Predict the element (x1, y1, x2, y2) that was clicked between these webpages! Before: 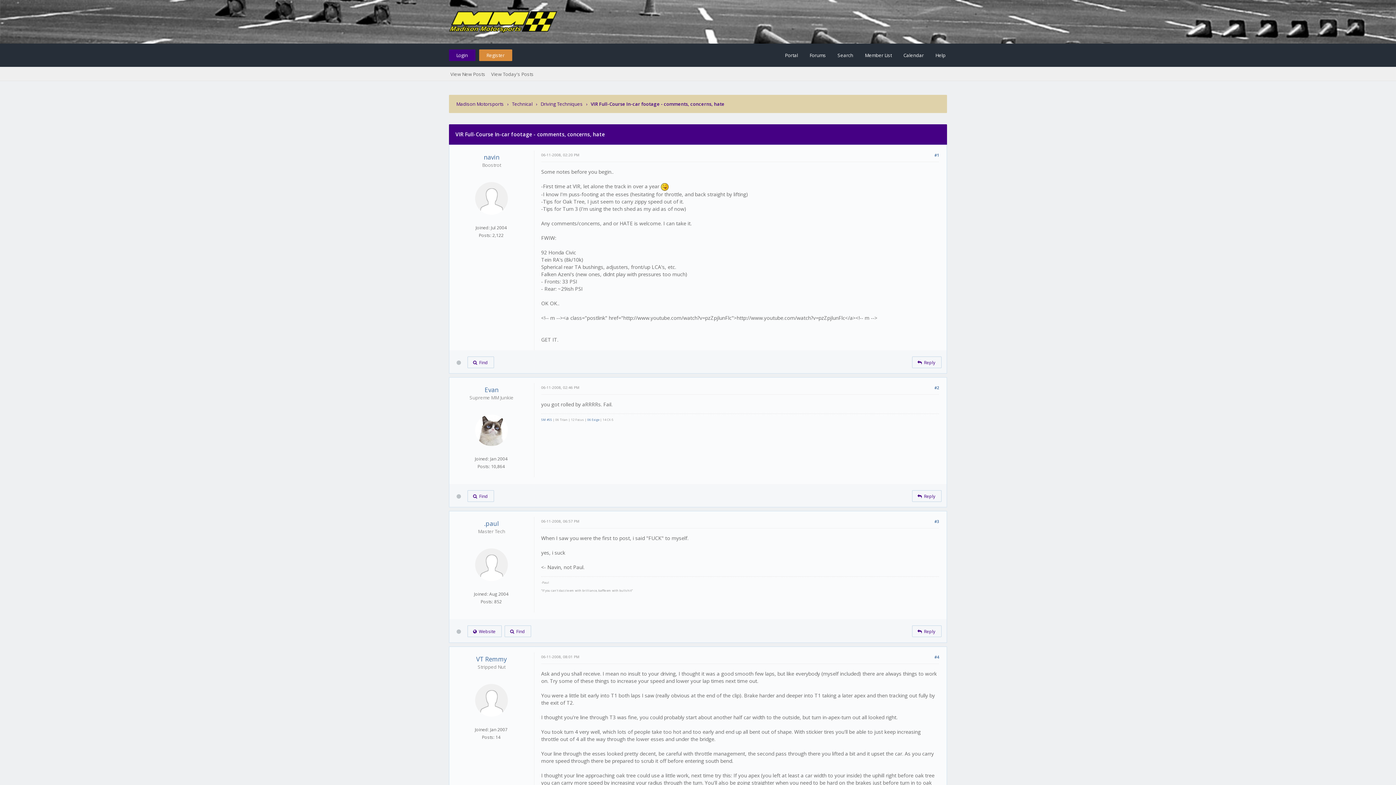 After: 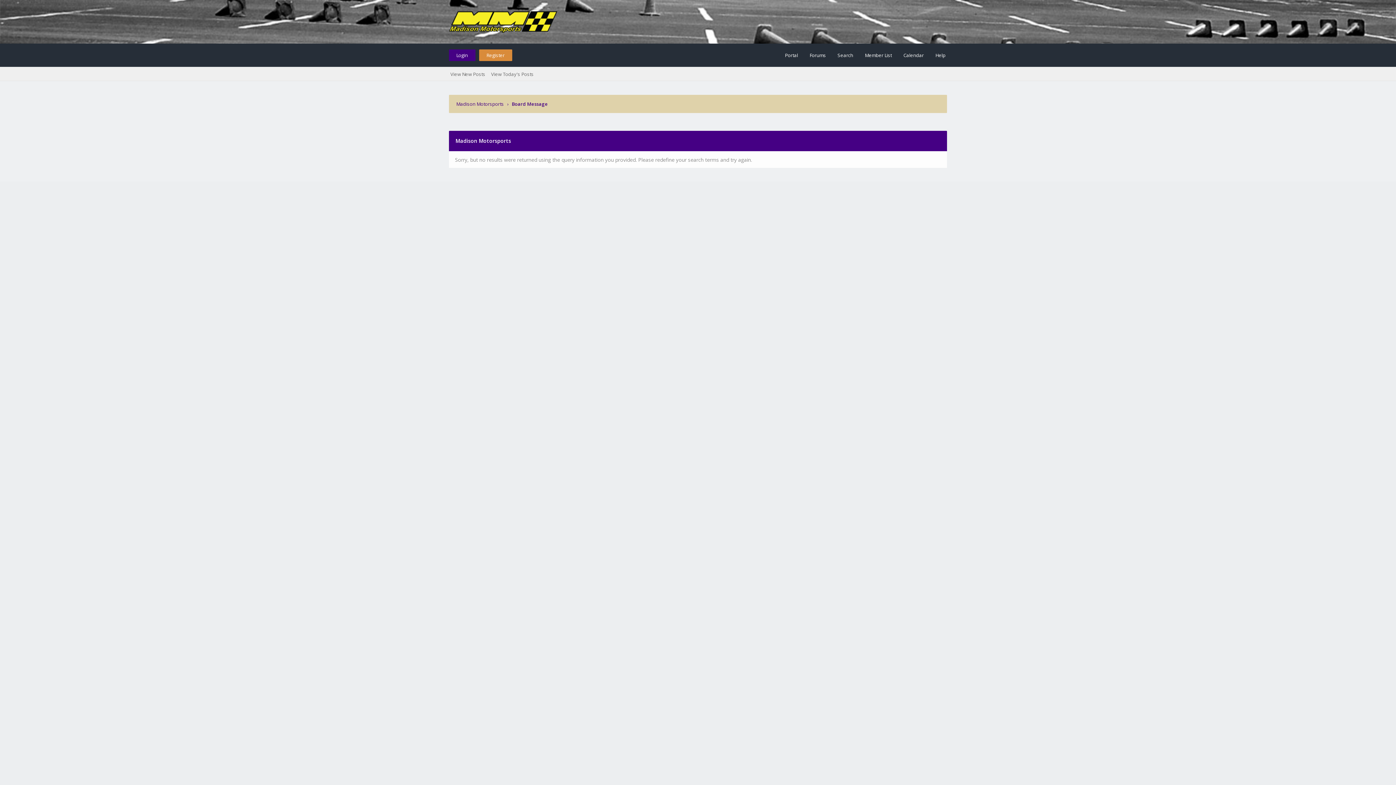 Action: label: View Today's Posts bbox: (491, 66, 535, 81)